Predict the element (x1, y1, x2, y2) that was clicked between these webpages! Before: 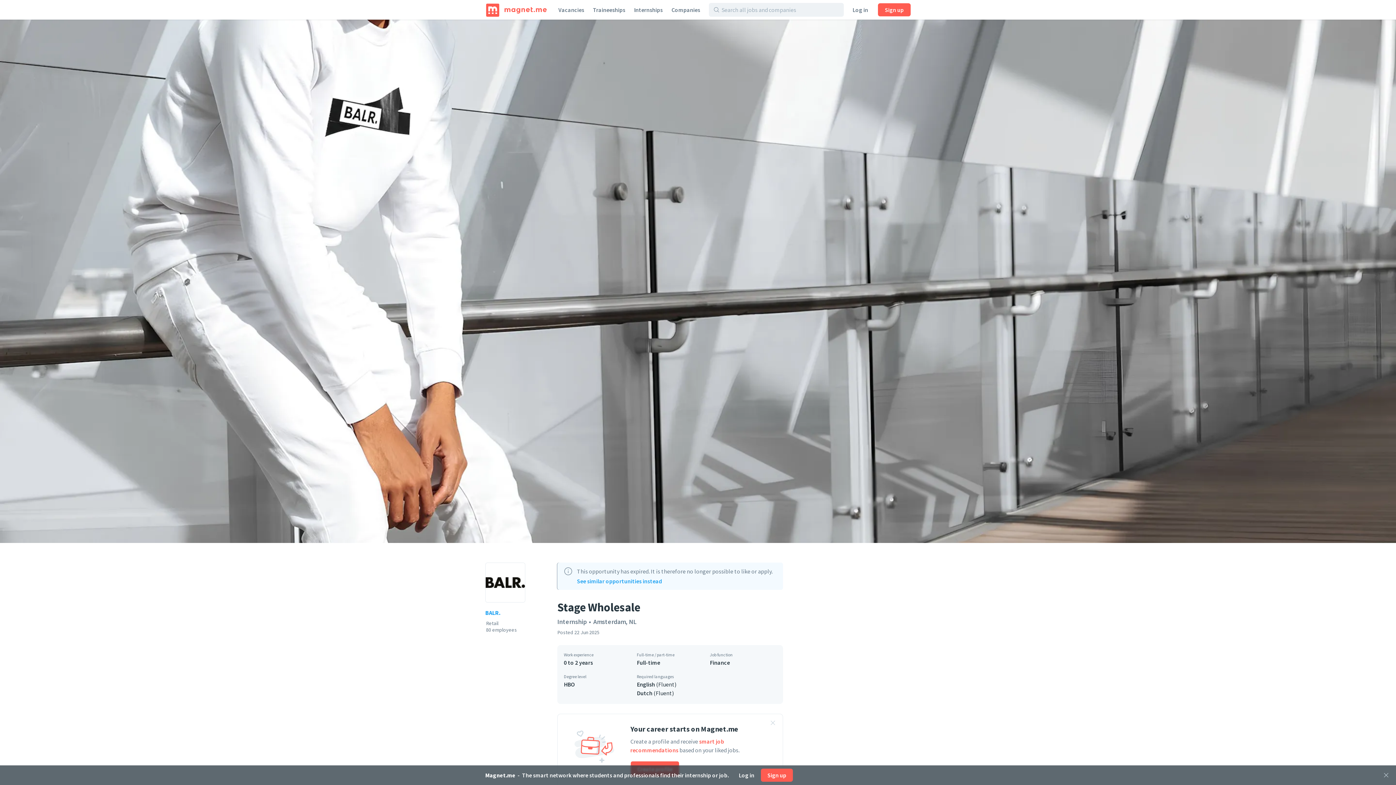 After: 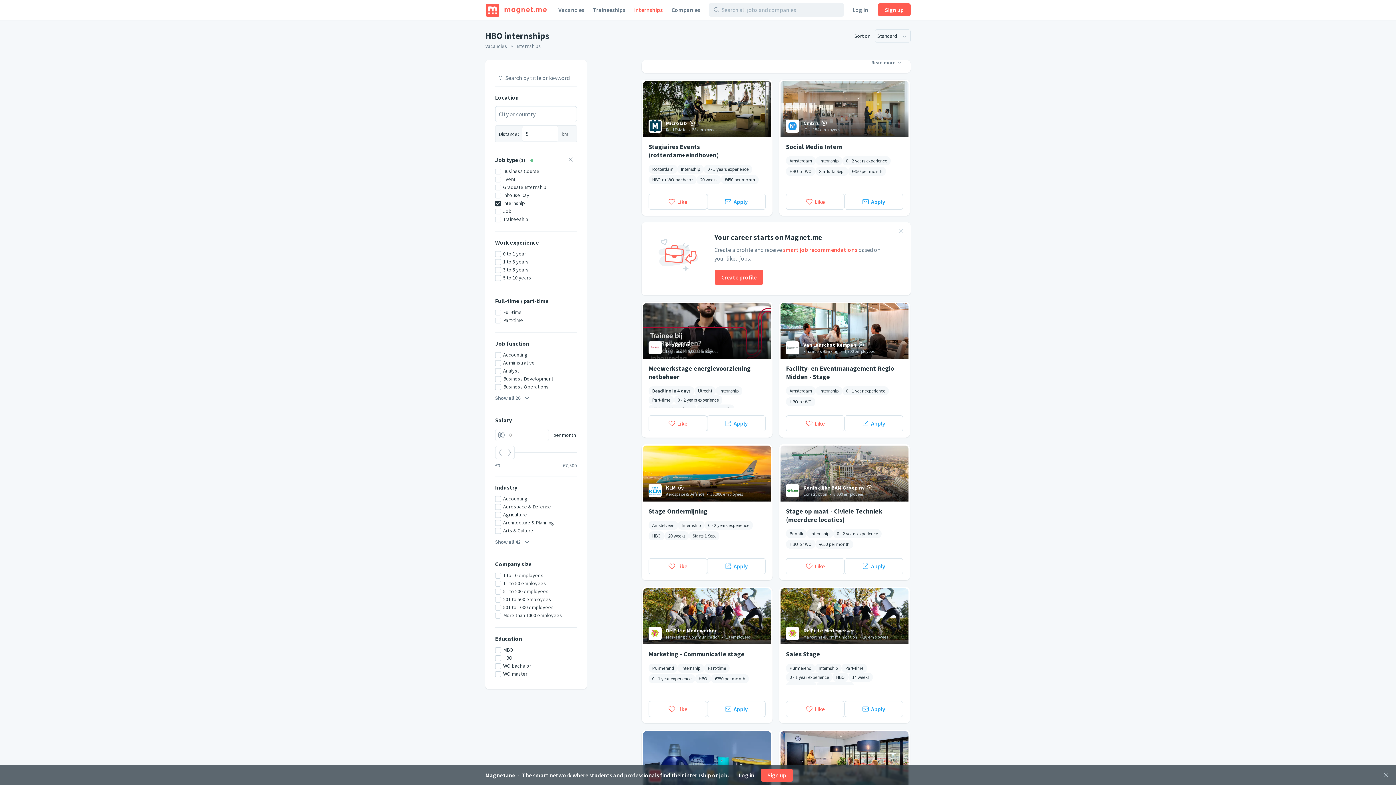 Action: bbox: (564, 681, 574, 688) label: HBO